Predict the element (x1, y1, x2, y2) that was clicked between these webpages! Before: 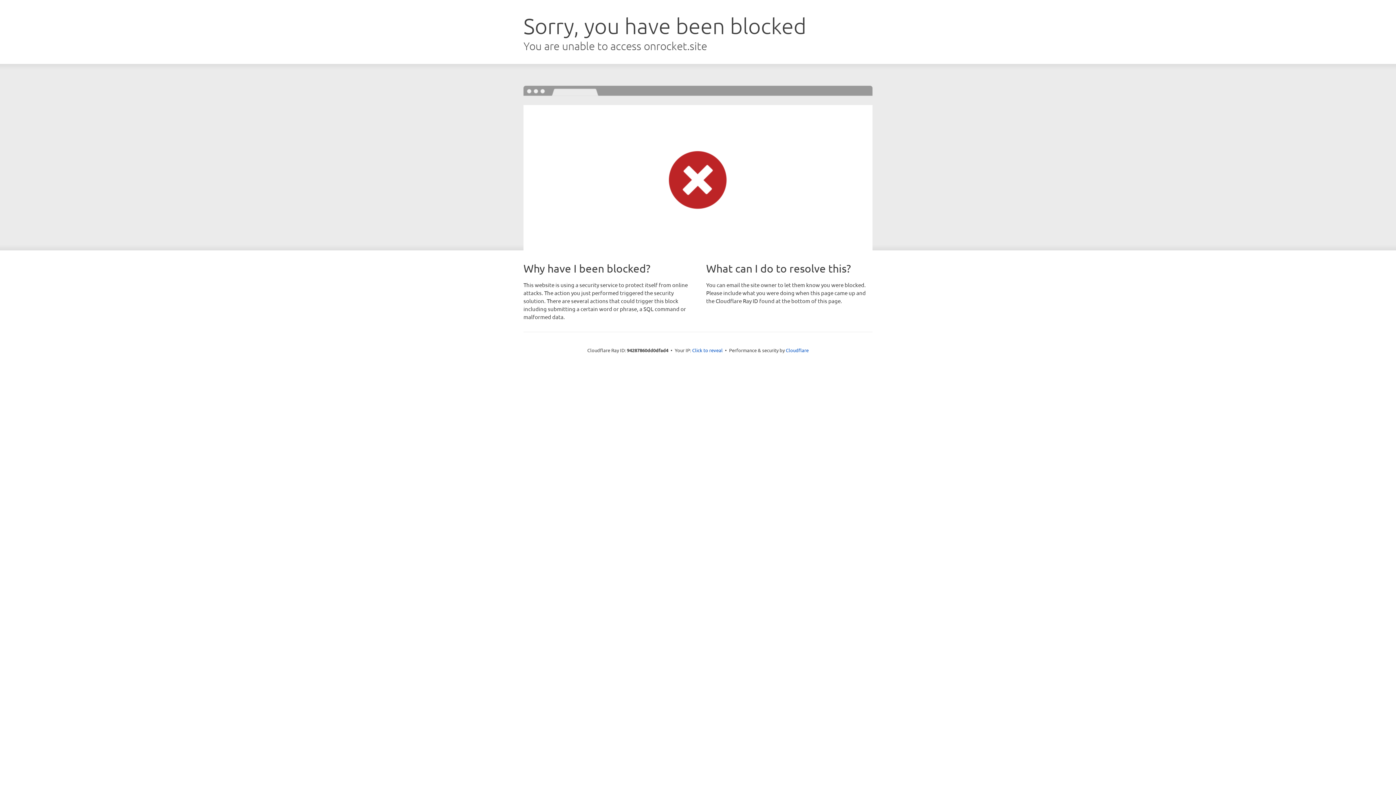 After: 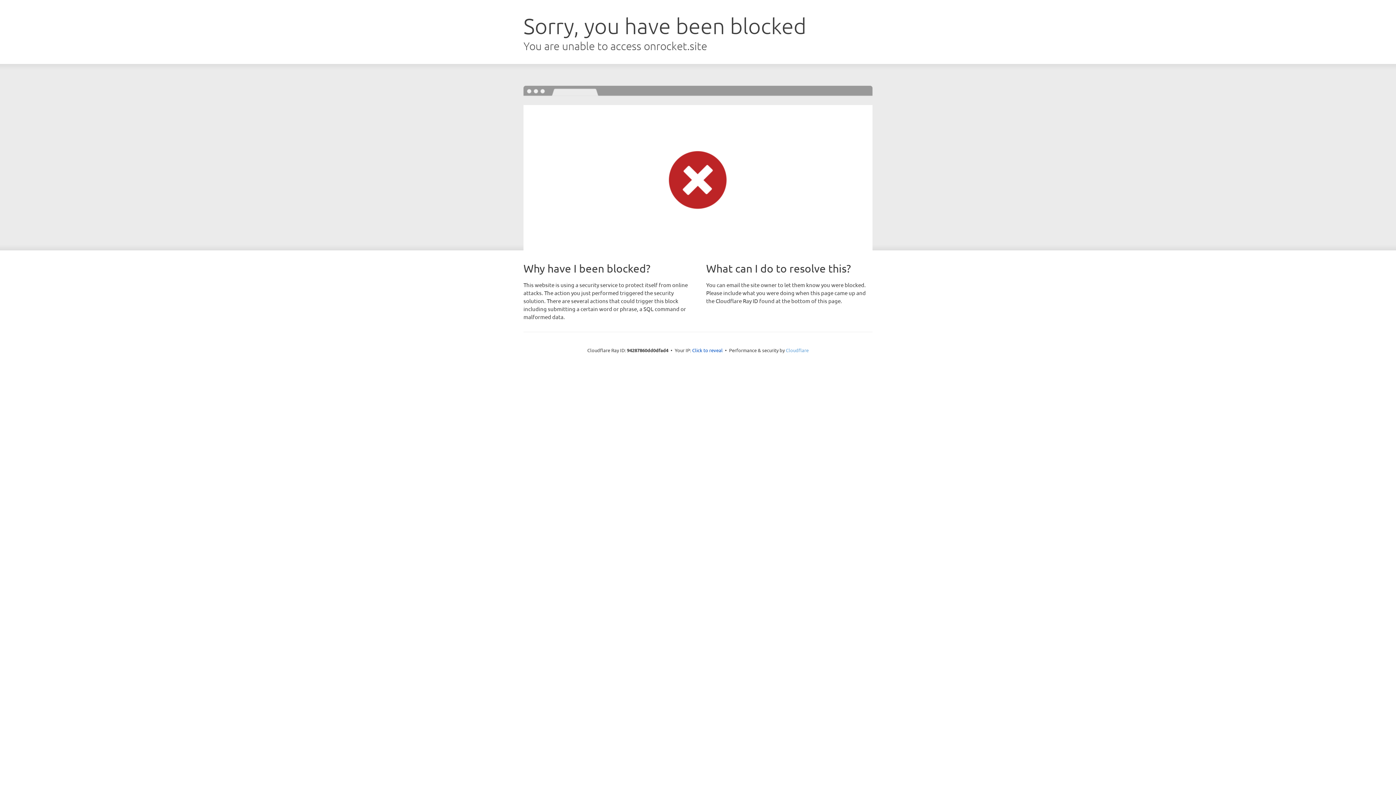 Action: bbox: (786, 347, 808, 353) label: Cloudflare